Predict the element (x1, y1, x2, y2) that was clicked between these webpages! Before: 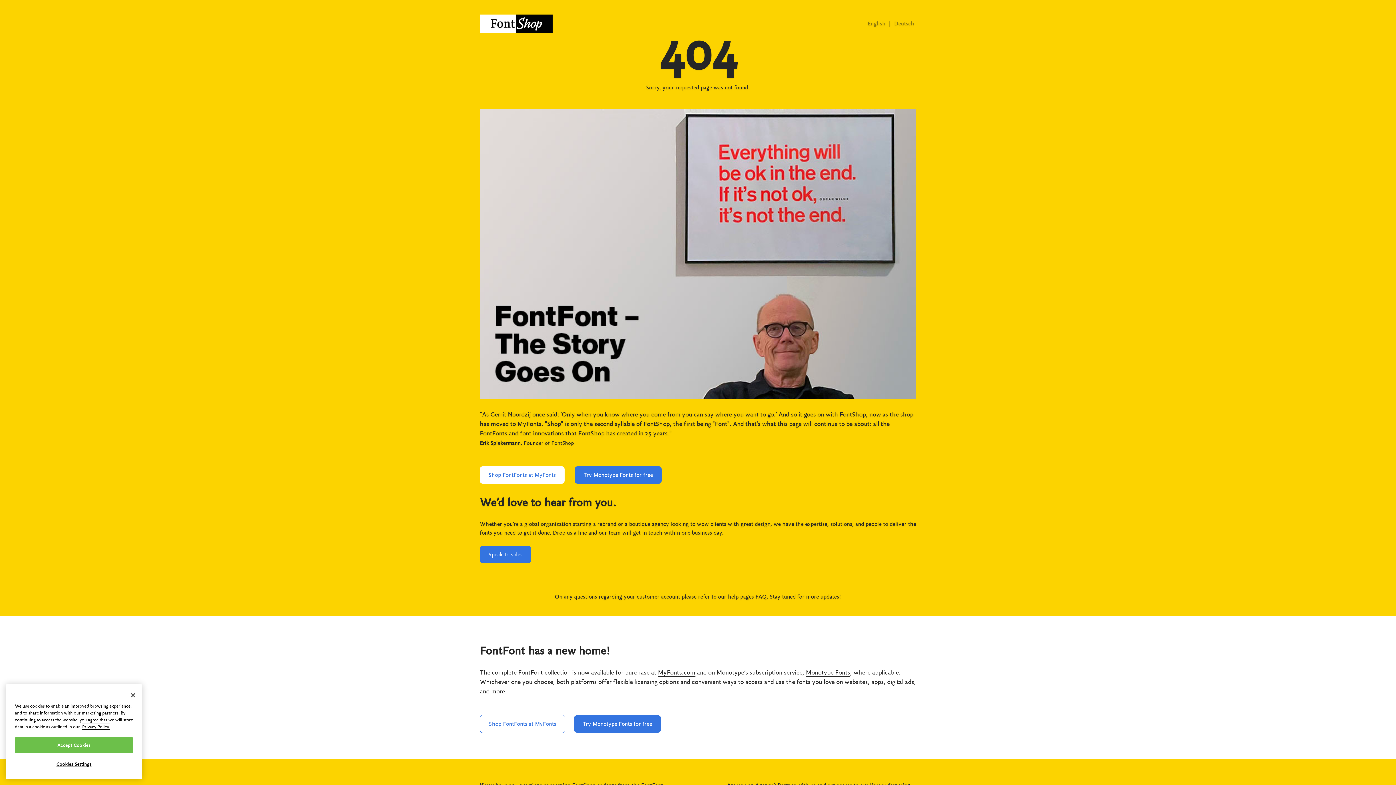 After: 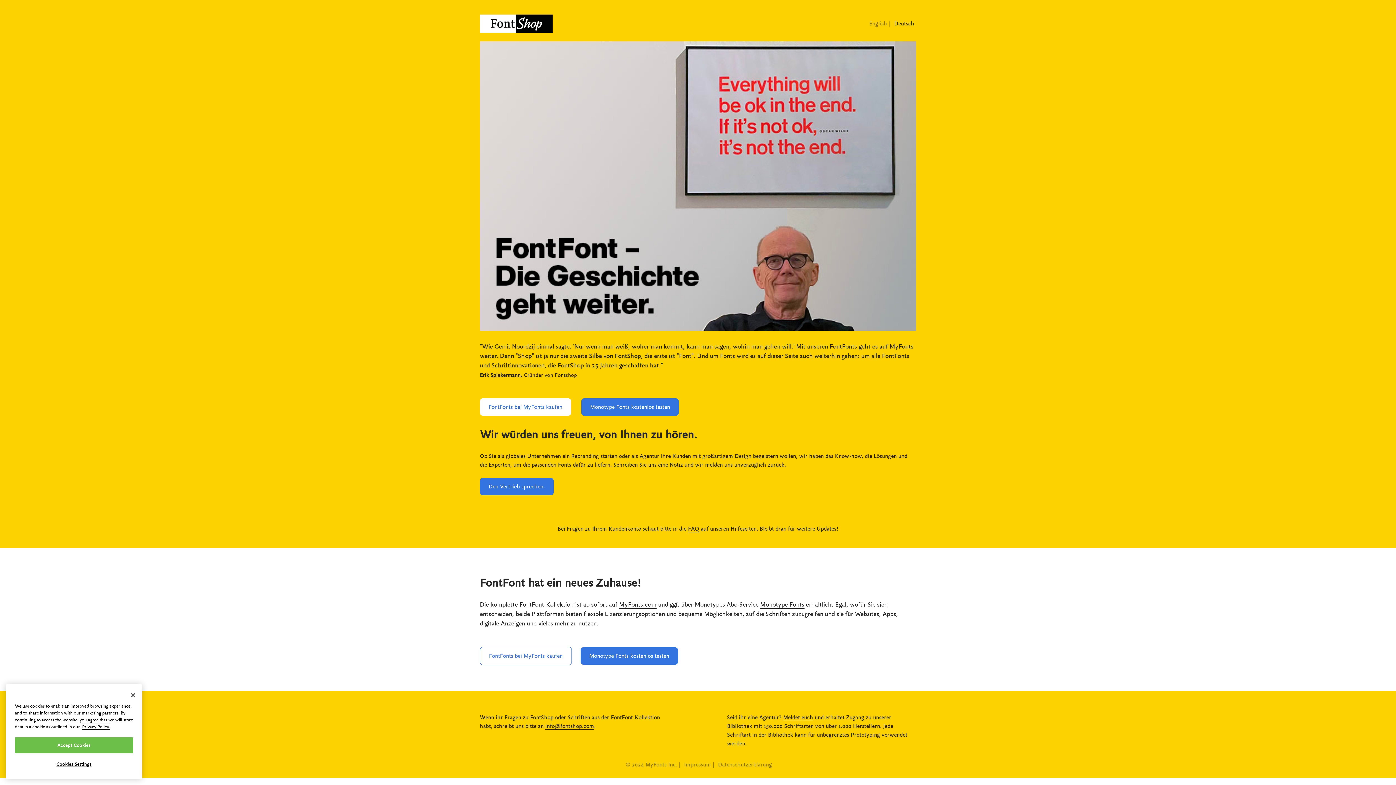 Action: label: Deutsch bbox: (894, 20, 914, 26)